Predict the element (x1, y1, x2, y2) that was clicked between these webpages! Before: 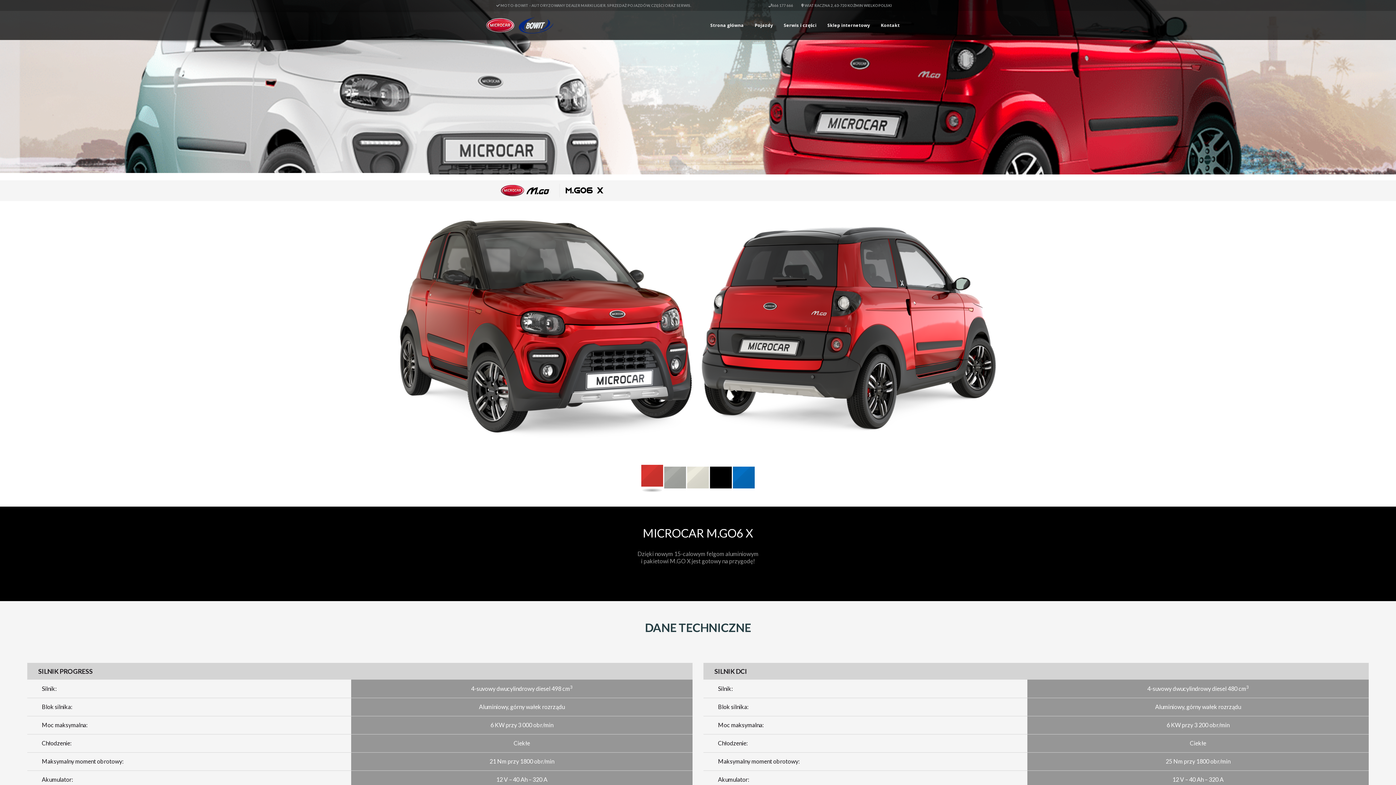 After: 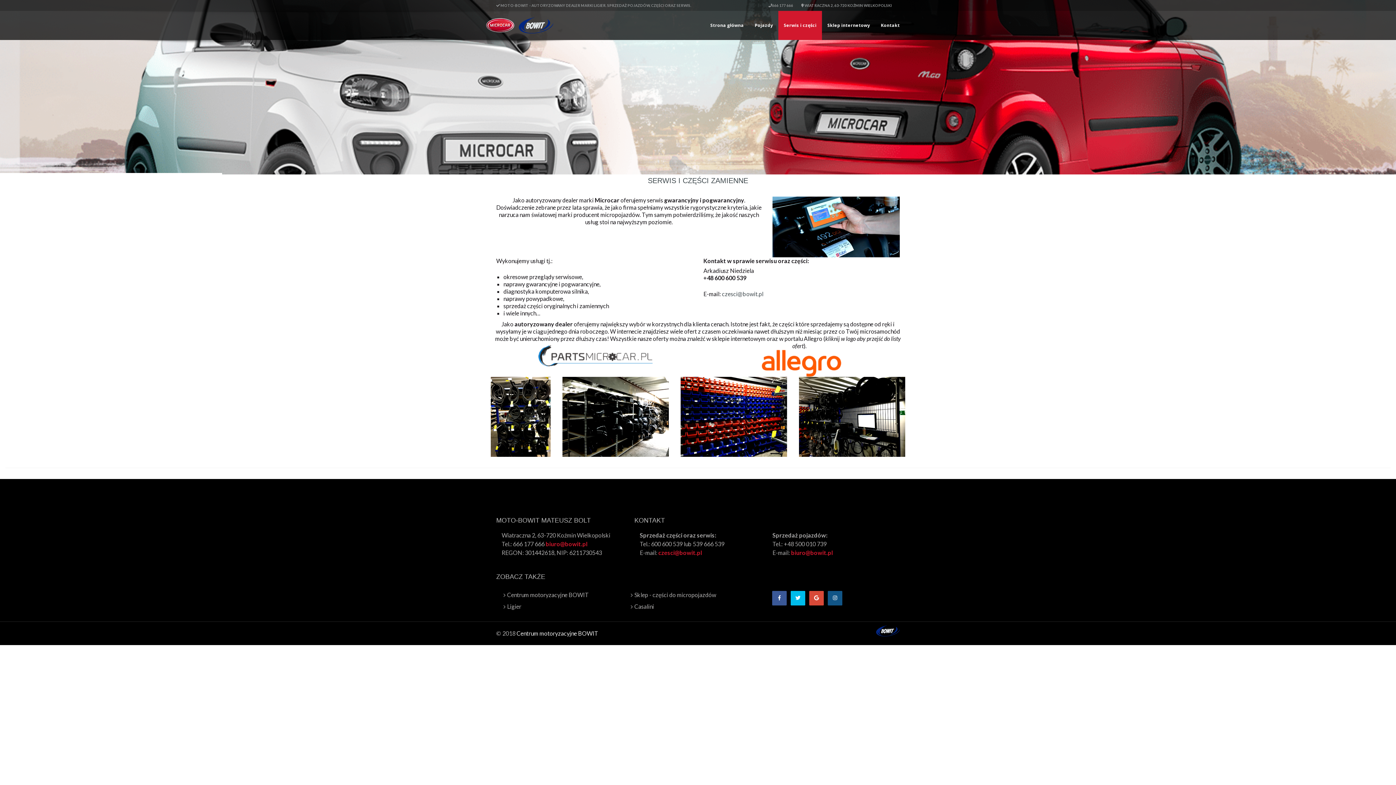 Action: label: Serwis i części bbox: (778, 10, 822, 40)